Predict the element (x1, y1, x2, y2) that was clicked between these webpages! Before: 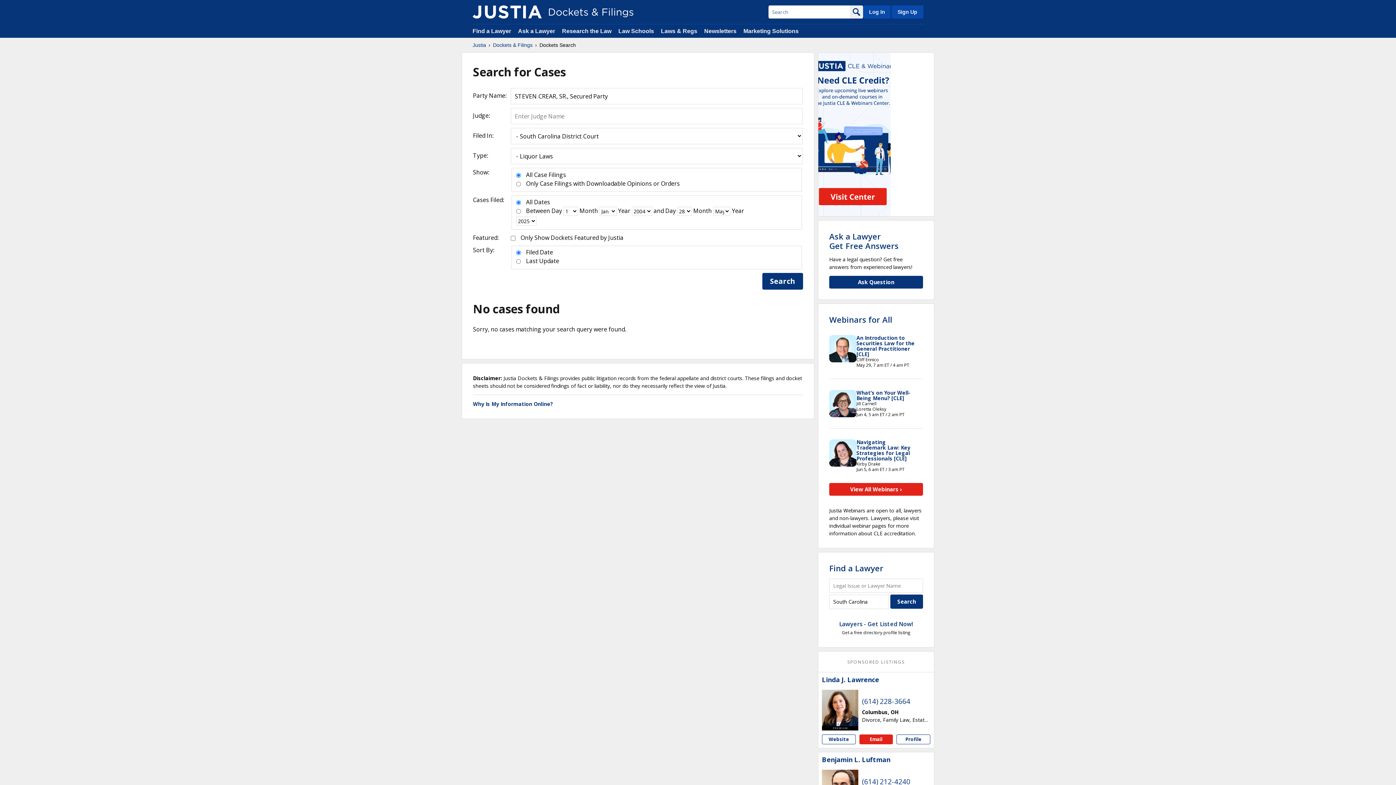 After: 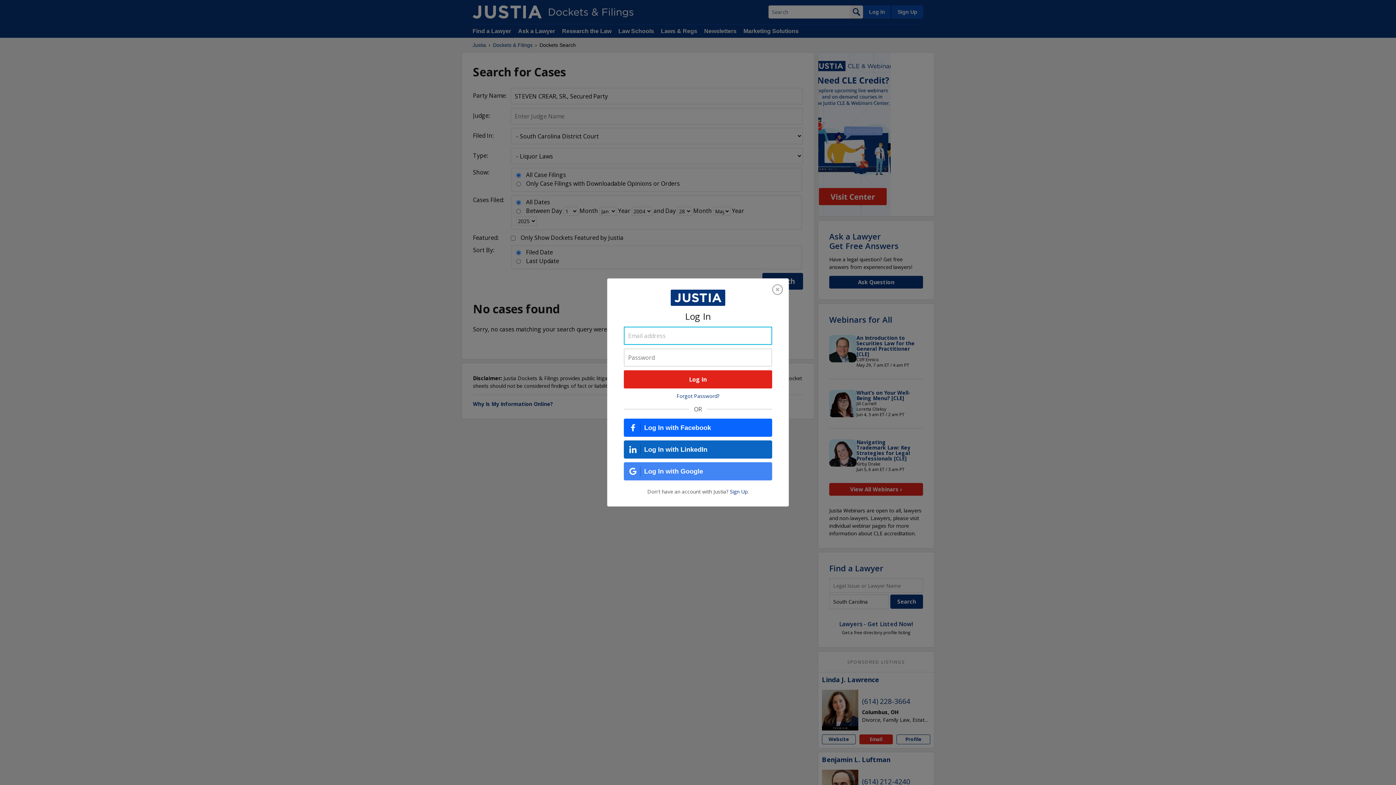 Action: bbox: (863, 5, 890, 18) label: Log In